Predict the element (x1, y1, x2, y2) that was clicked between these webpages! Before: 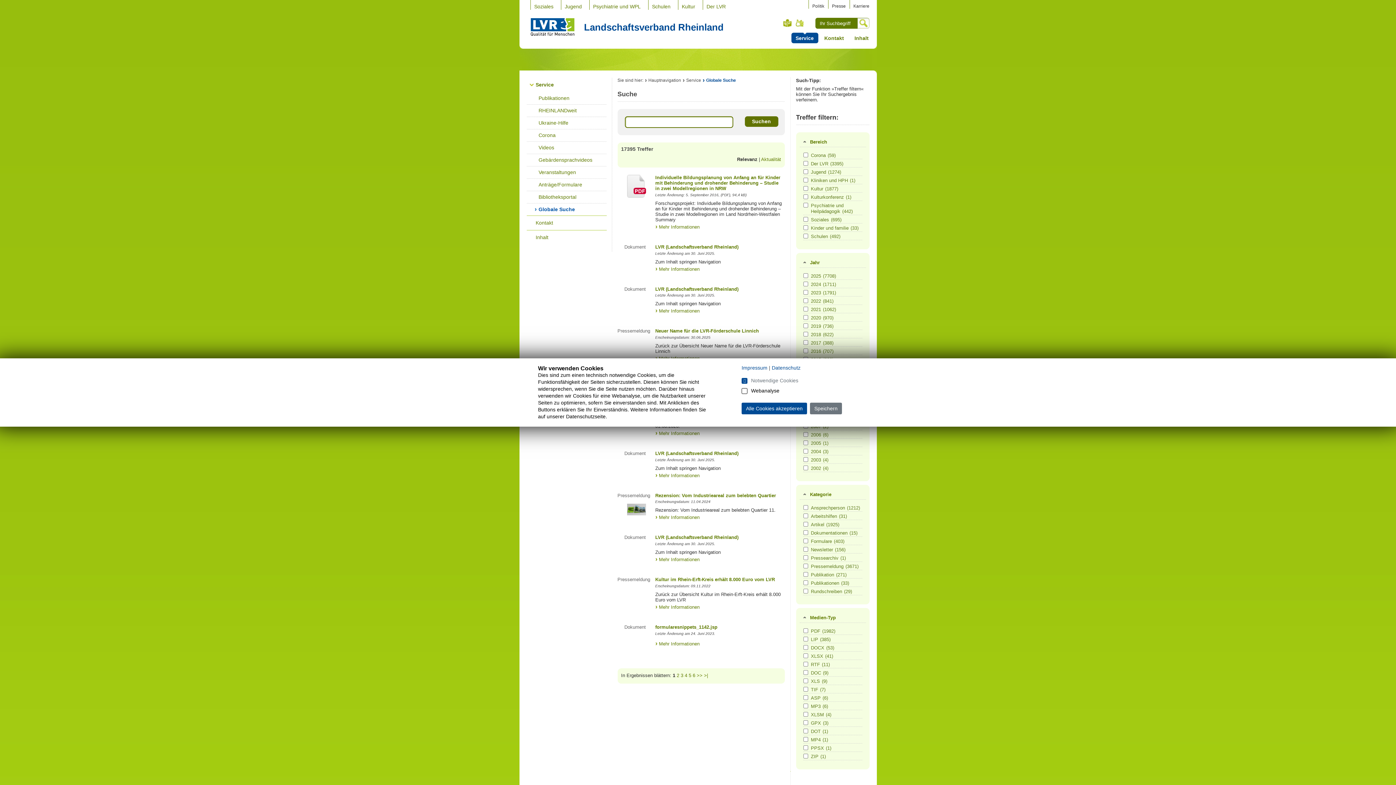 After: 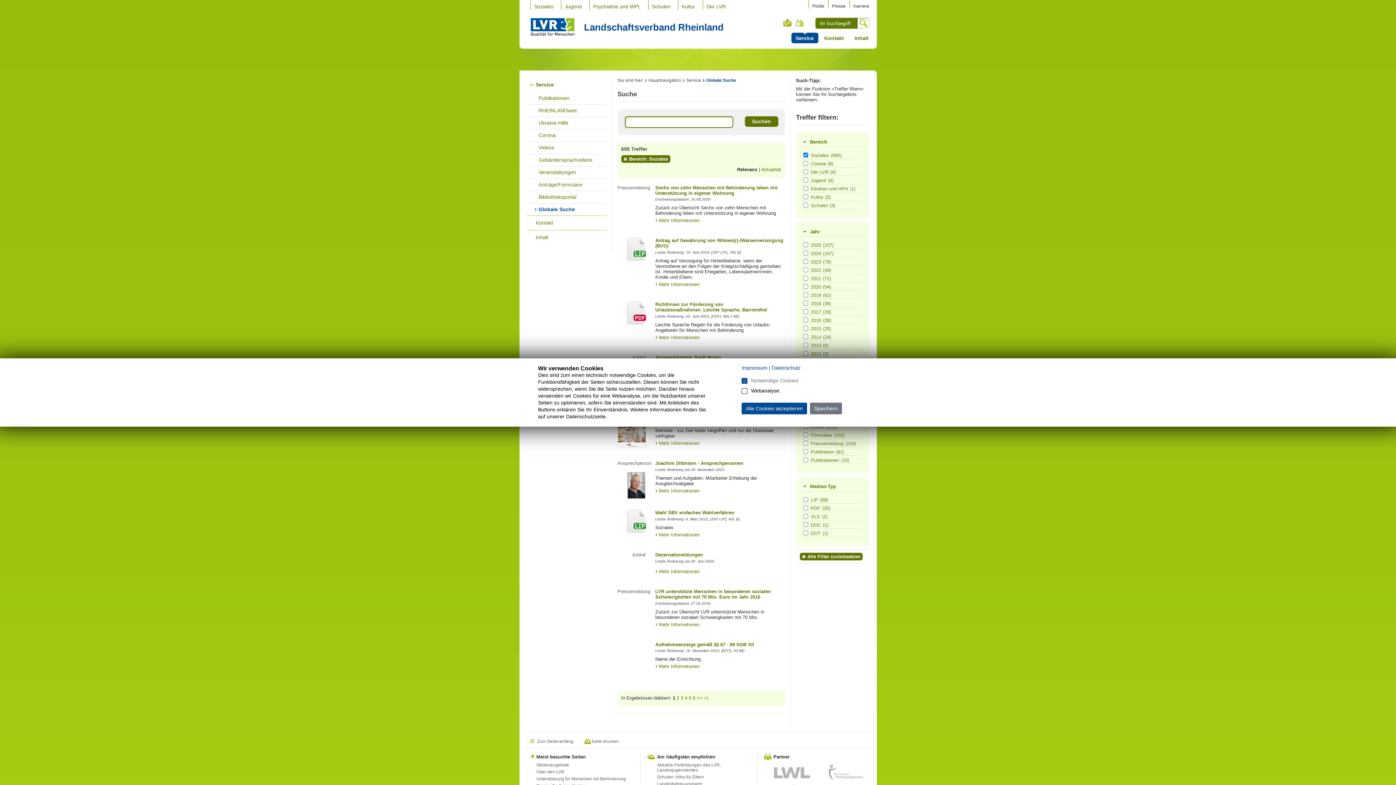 Action: label: Soziales(695) bbox: (811, 217, 861, 222)